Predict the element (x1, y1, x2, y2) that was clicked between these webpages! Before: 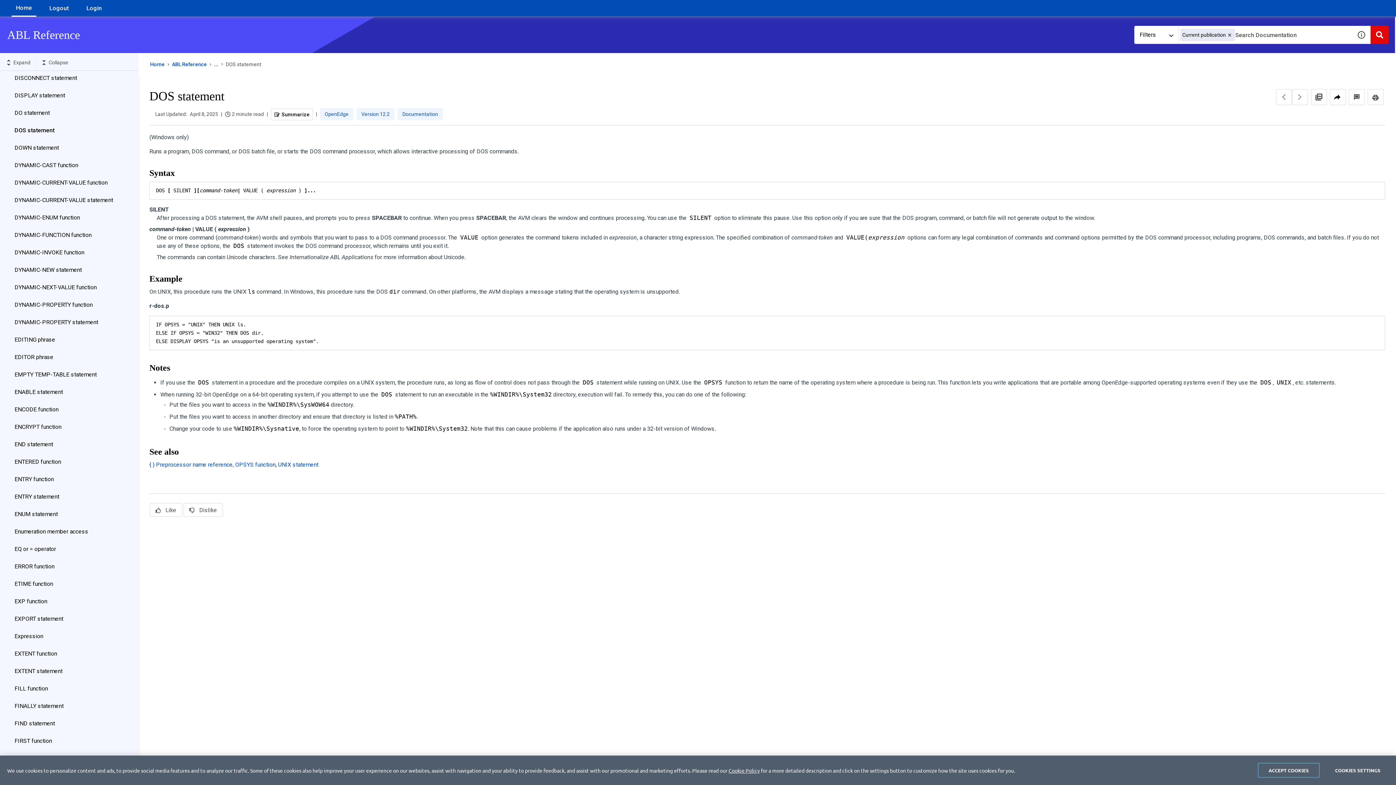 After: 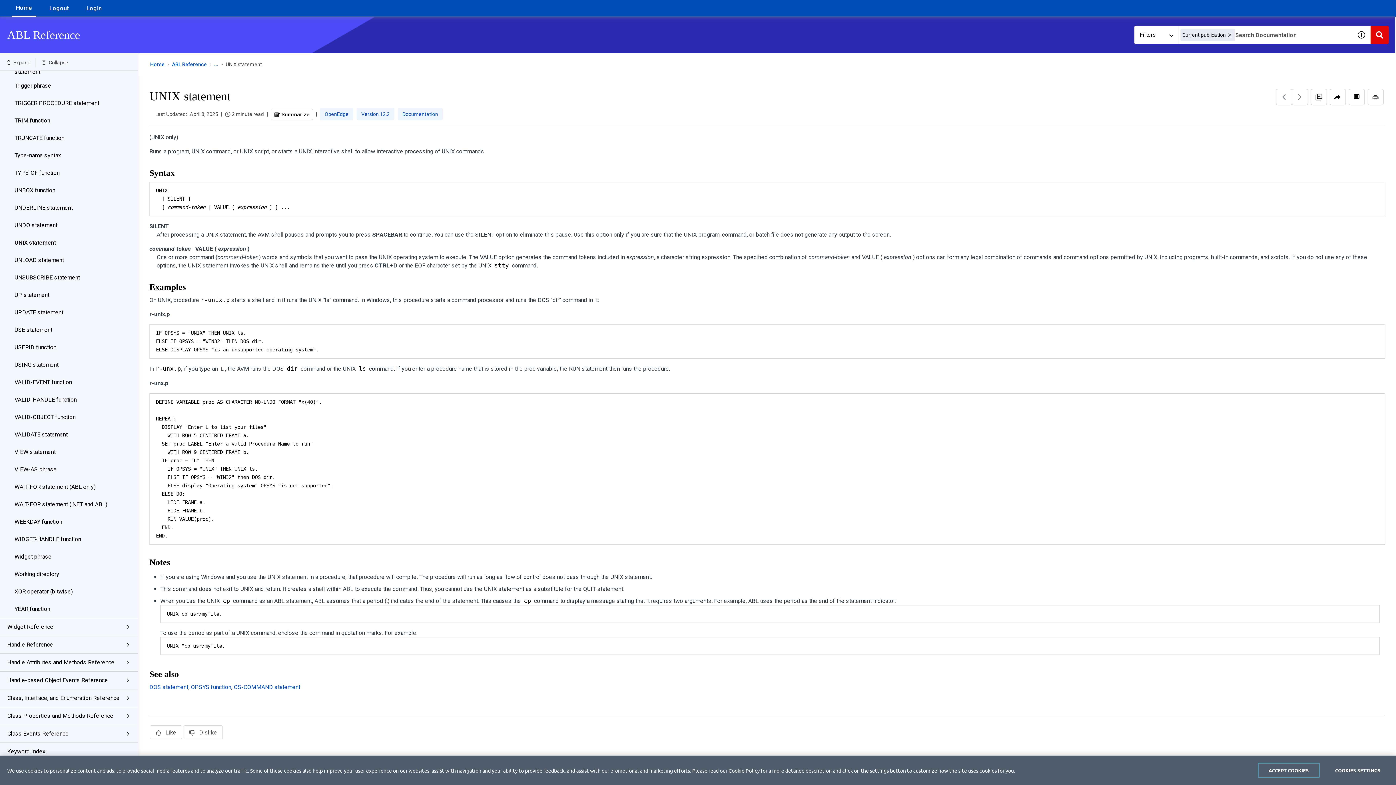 Action: label: UNIX statement bbox: (278, 461, 318, 468)